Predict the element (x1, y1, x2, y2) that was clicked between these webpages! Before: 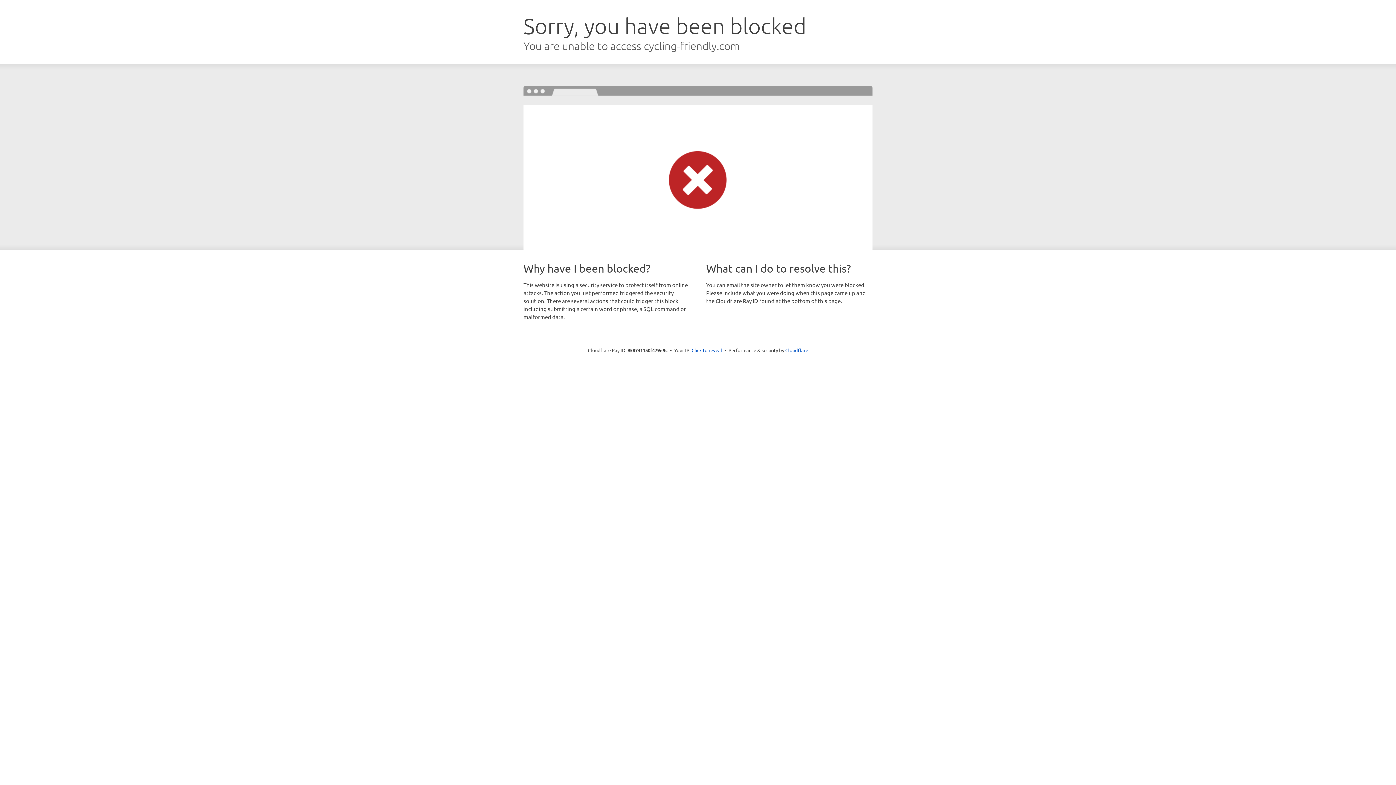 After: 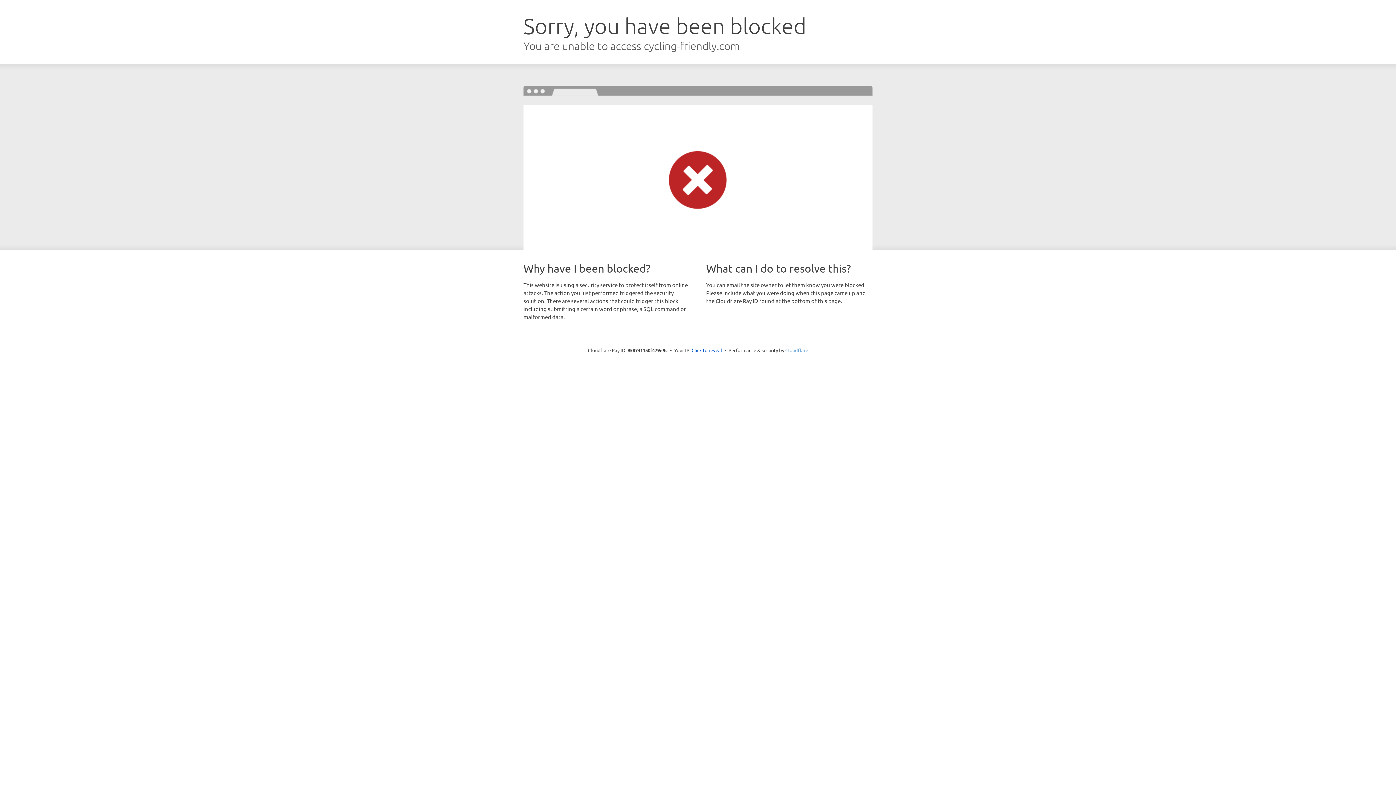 Action: label: Cloudflare bbox: (785, 347, 808, 353)